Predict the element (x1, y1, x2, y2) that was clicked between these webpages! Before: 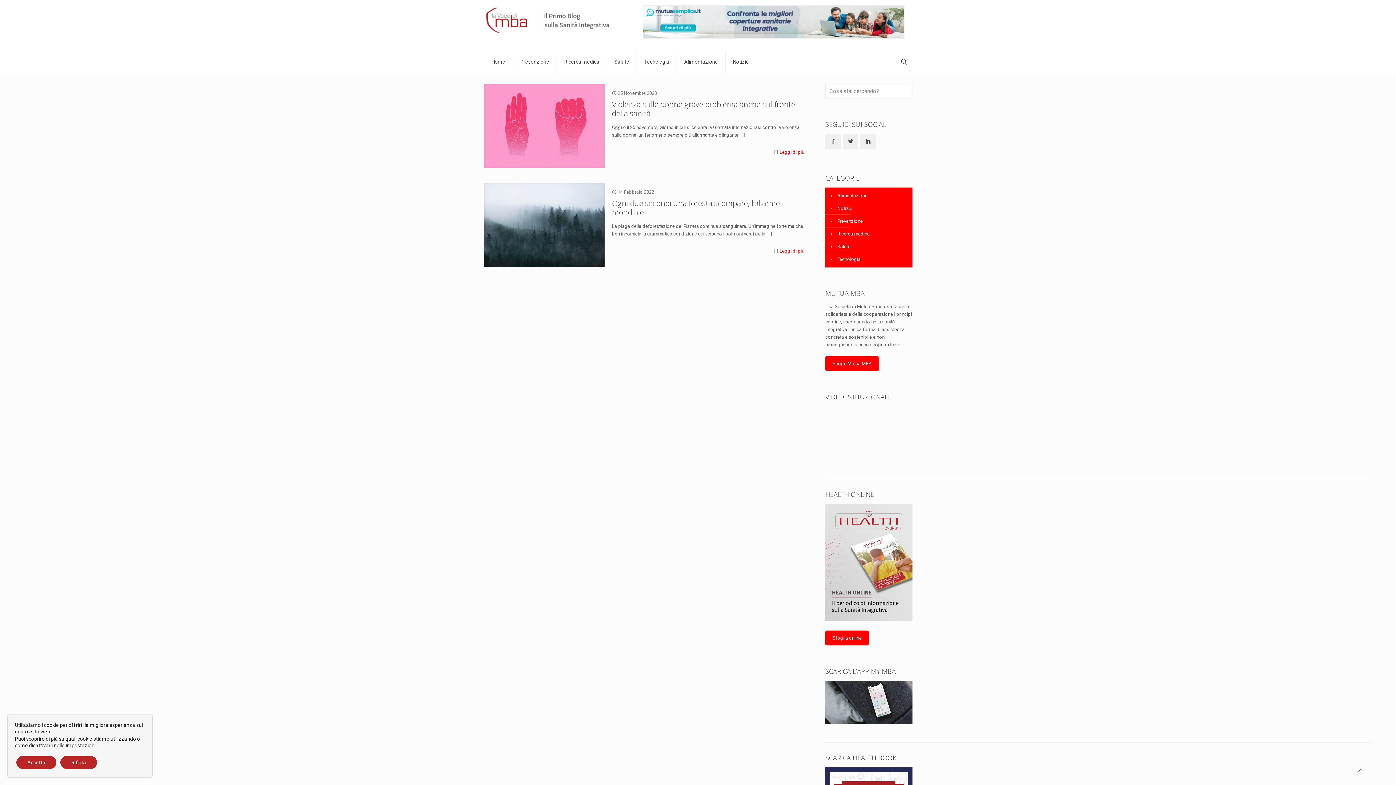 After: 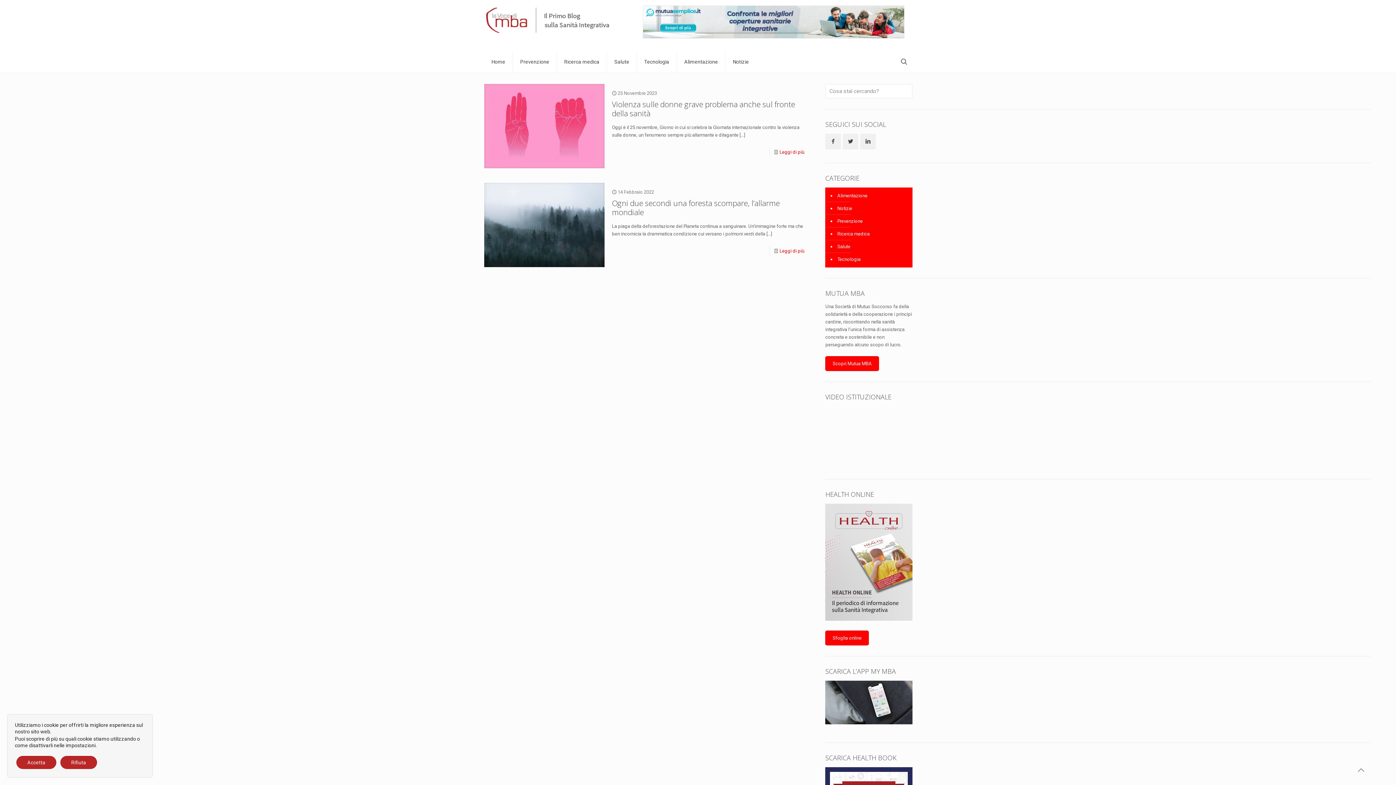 Action: label: Back to top icon bbox: (1353, 762, 1369, 778)